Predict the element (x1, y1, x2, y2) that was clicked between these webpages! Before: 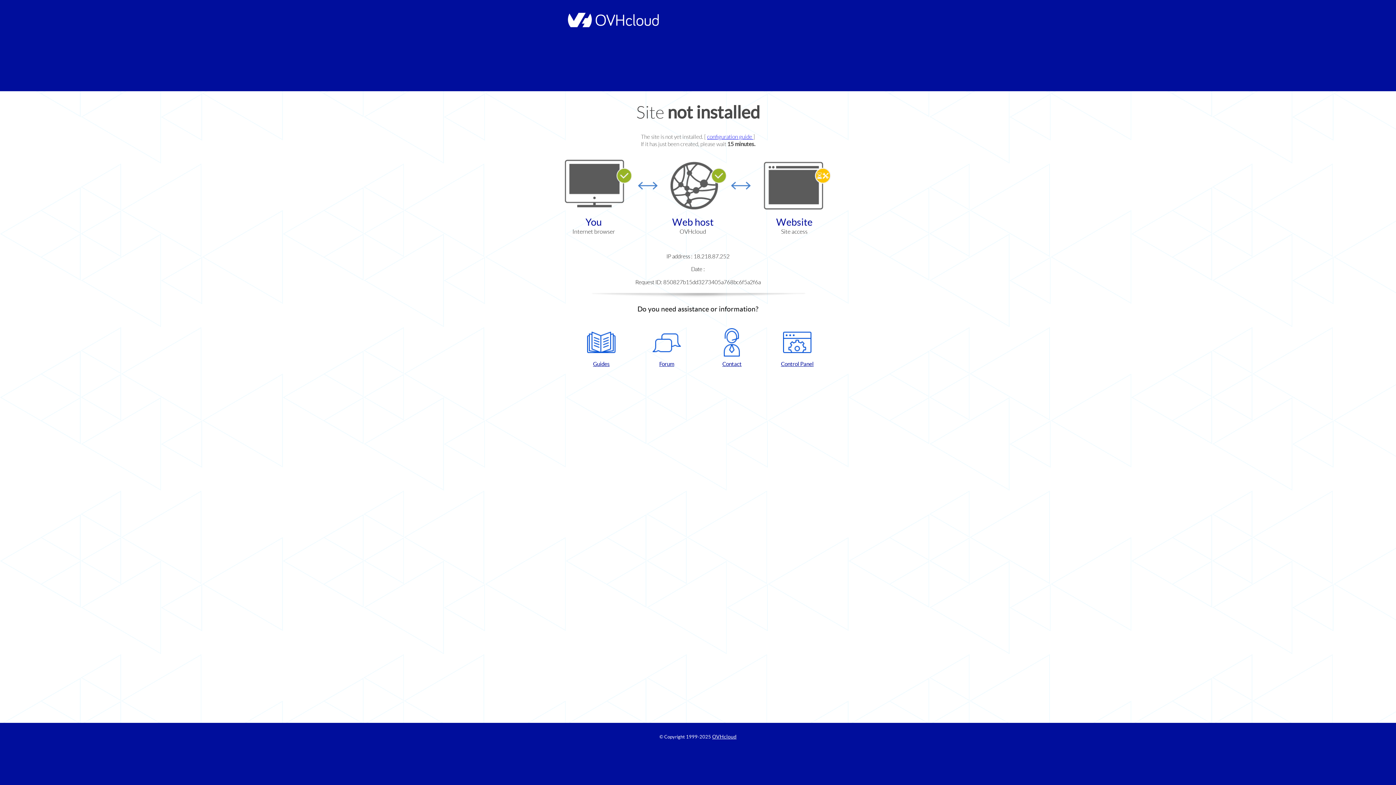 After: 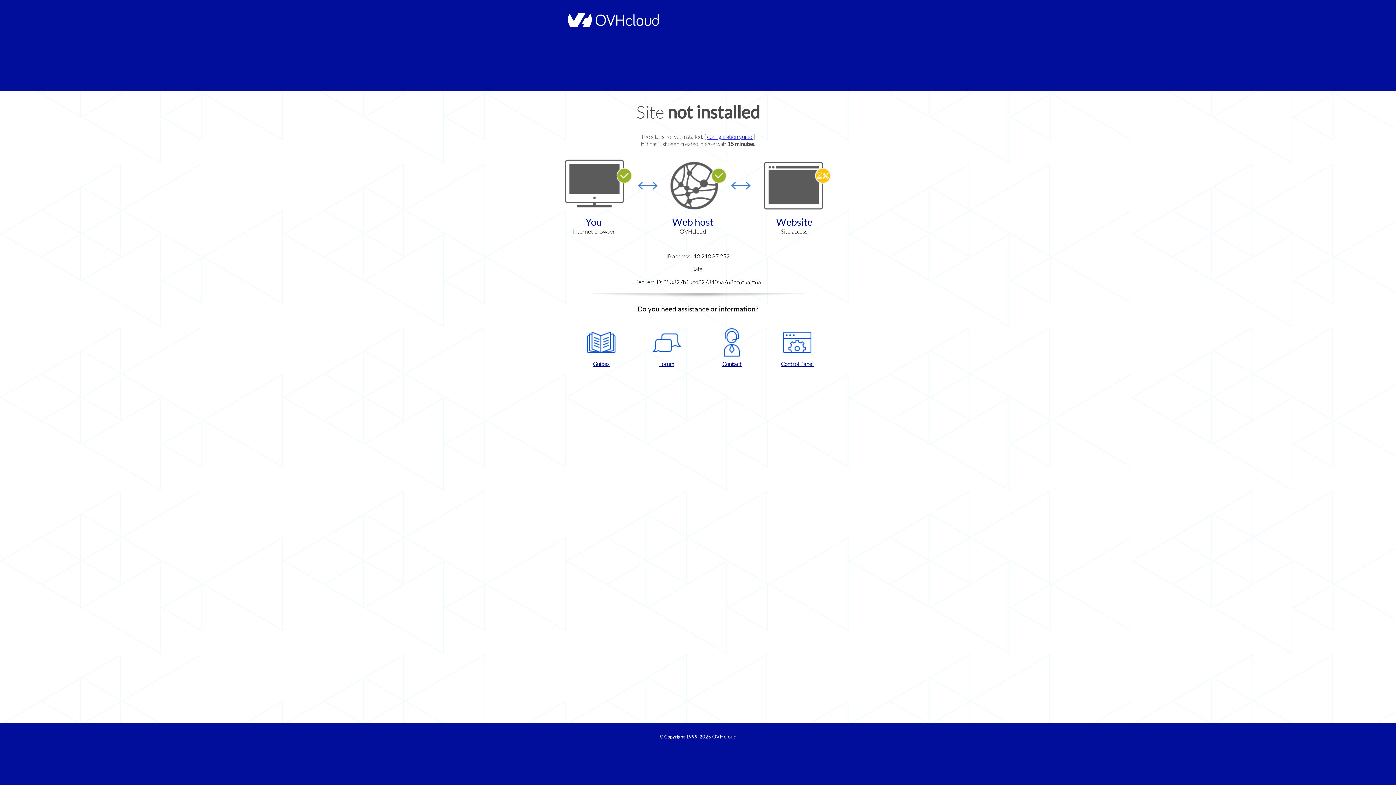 Action: bbox: (768, 328, 826, 367) label: Control Panel